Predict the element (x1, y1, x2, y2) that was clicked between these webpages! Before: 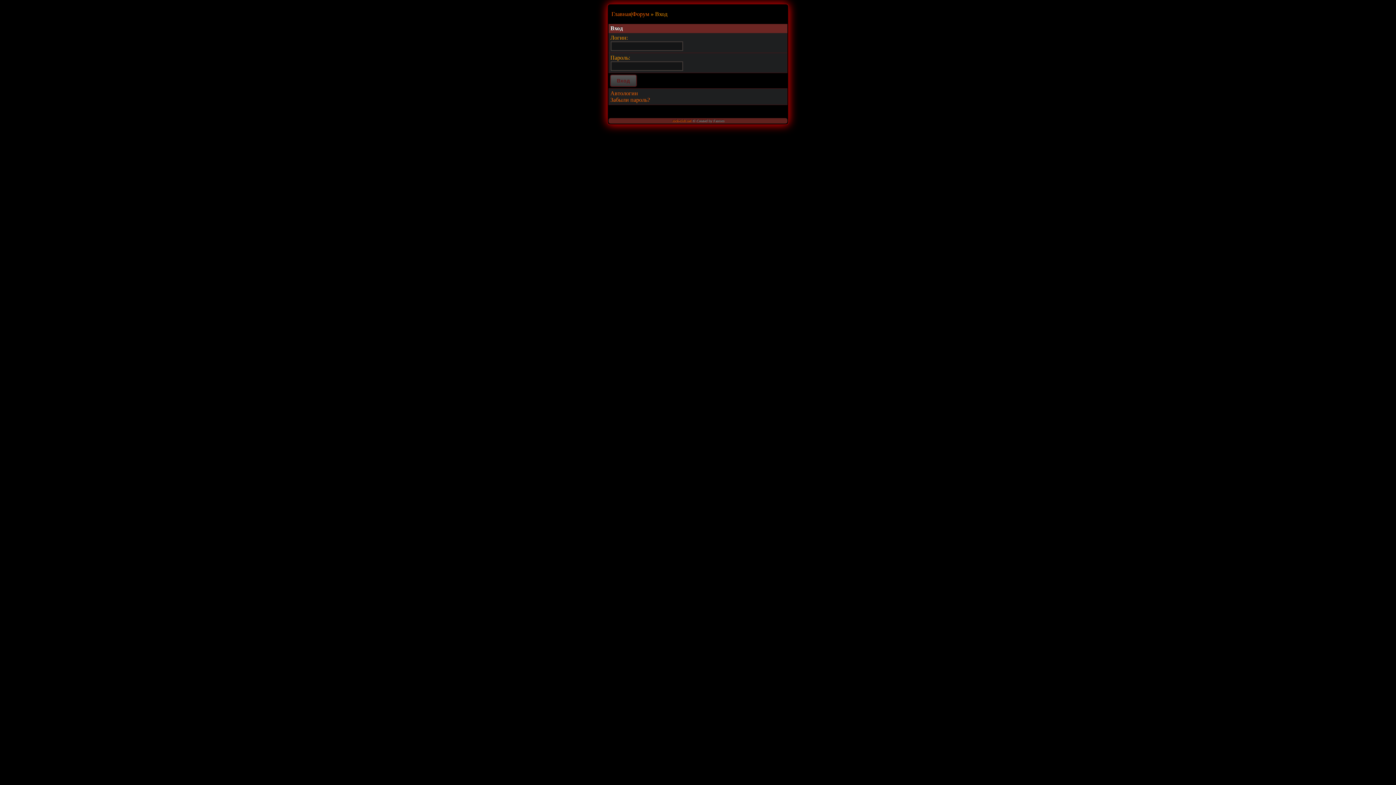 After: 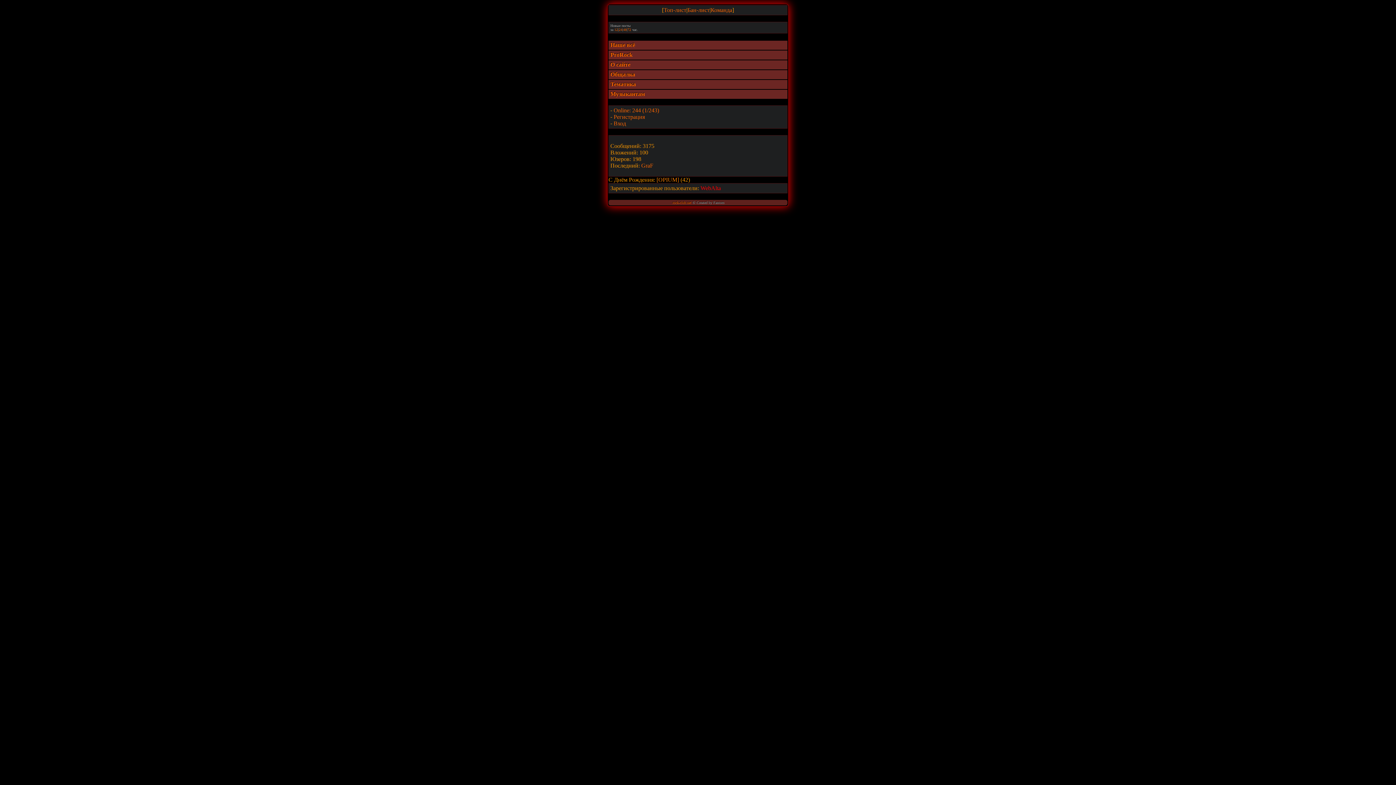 Action: label: Форум bbox: (632, 10, 649, 17)